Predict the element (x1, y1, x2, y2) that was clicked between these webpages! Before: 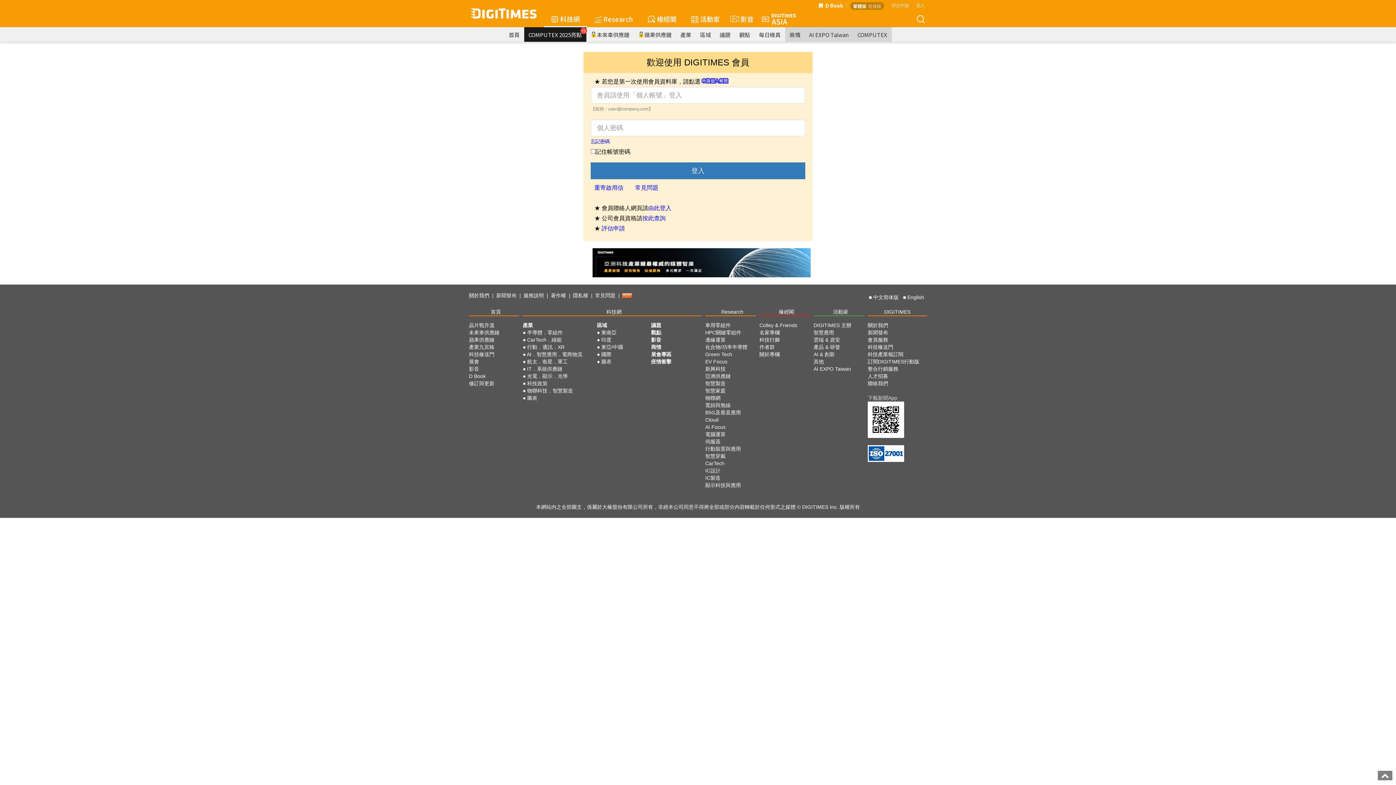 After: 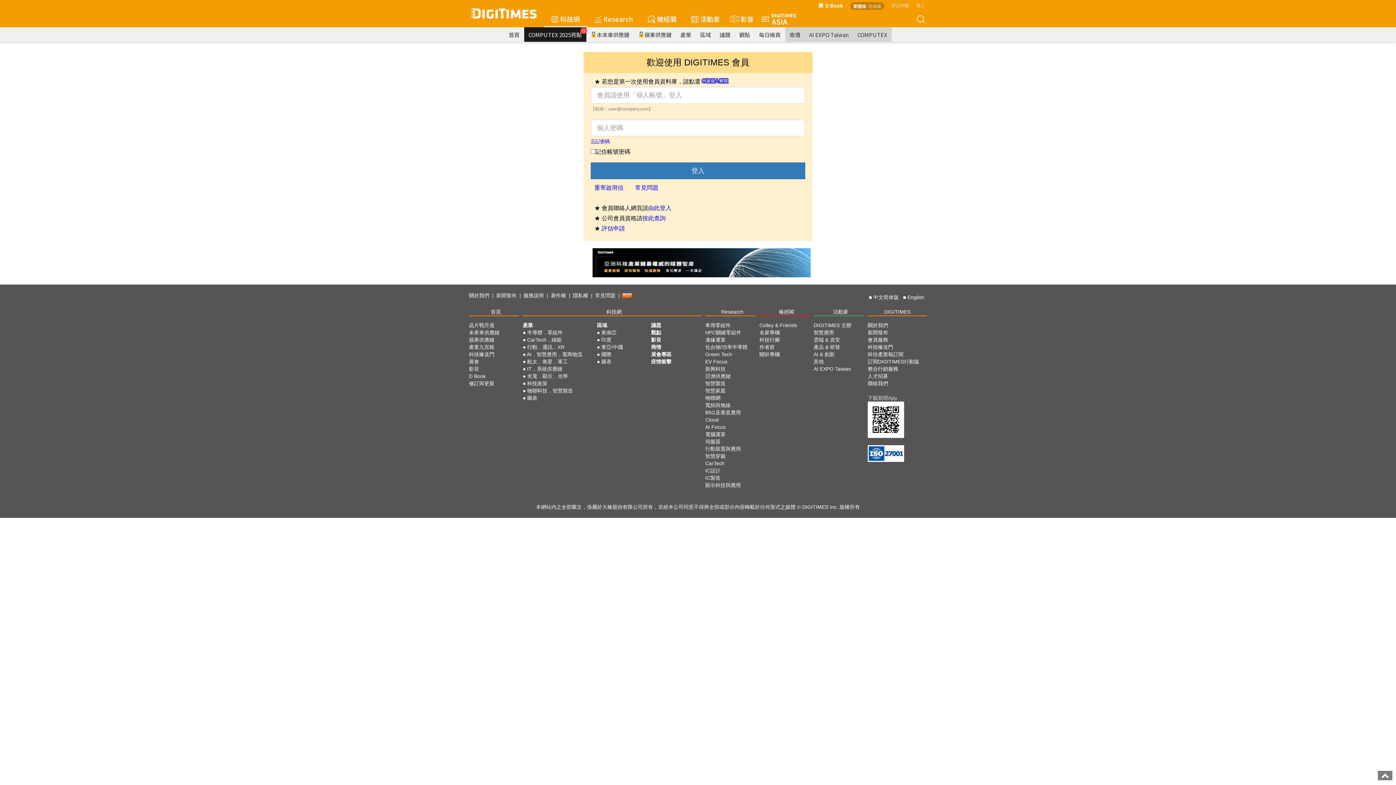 Action: label: 简体版 bbox: (868, 2, 881, 8)